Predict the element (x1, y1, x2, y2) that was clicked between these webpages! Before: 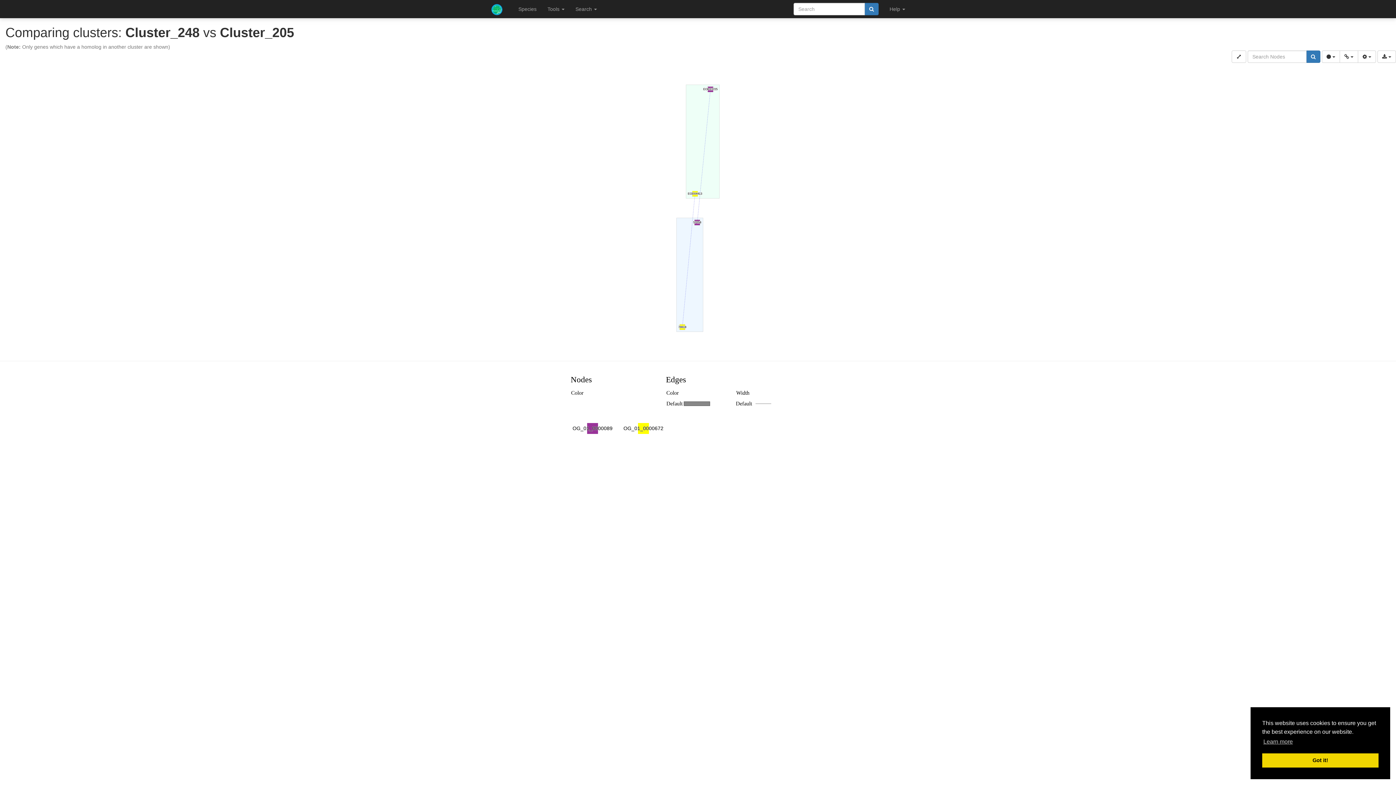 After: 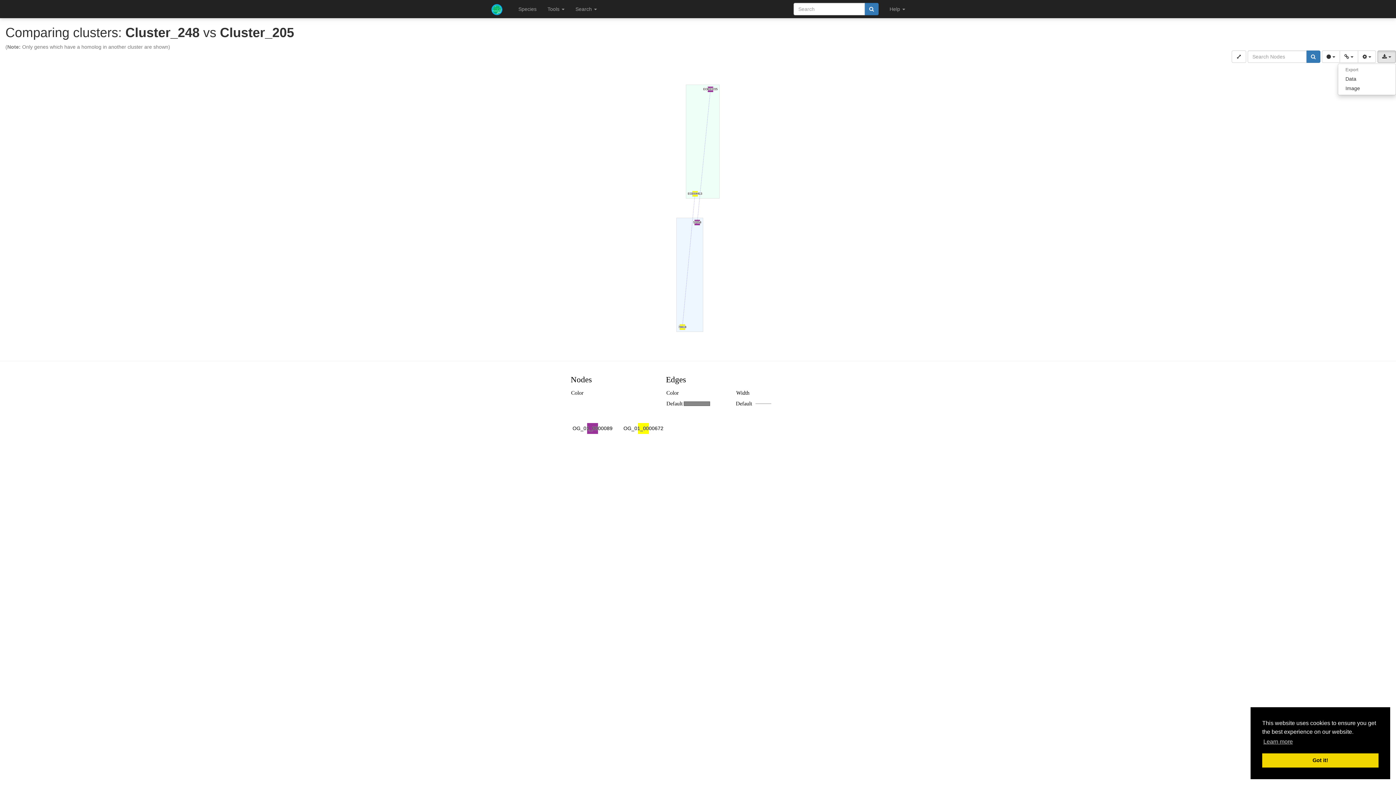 Action: label:   bbox: (1377, 50, 1396, 62)